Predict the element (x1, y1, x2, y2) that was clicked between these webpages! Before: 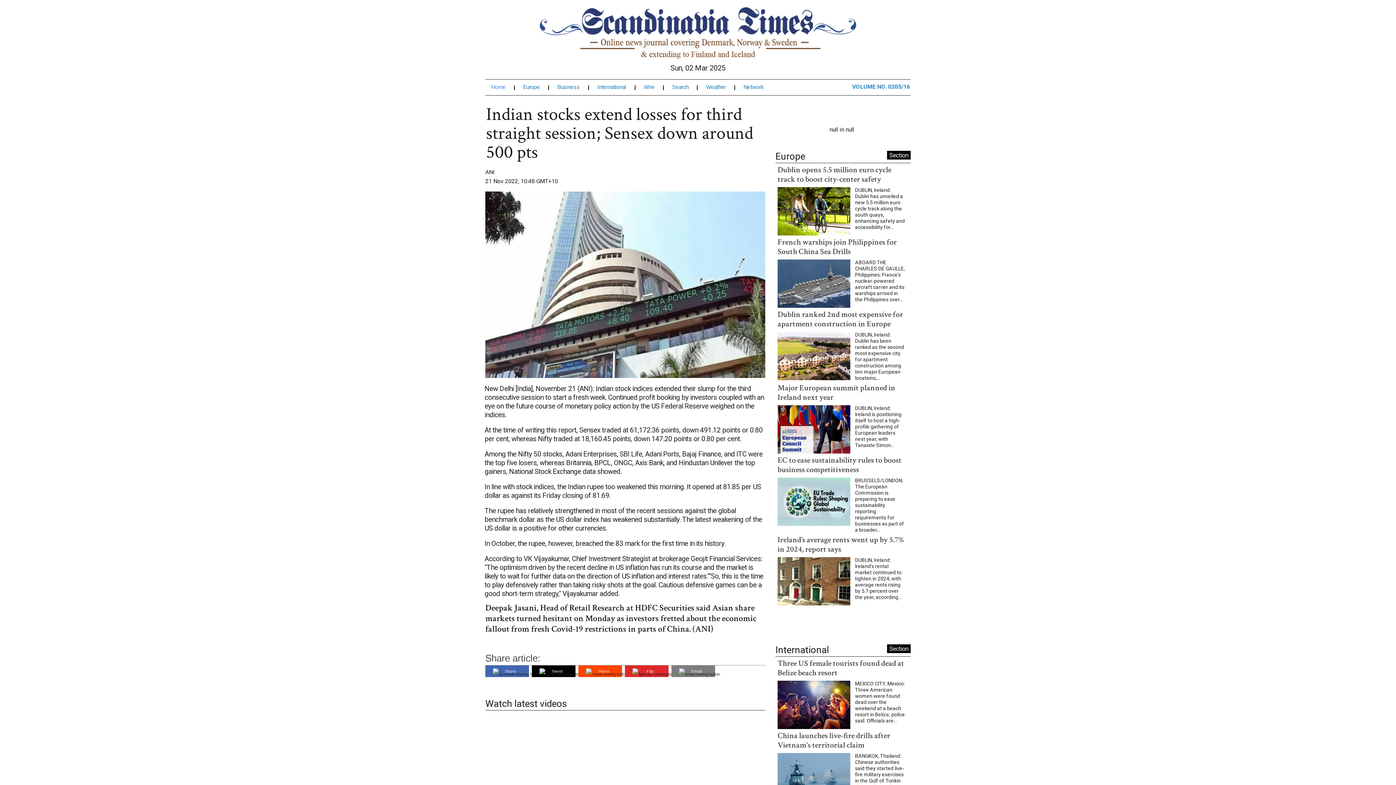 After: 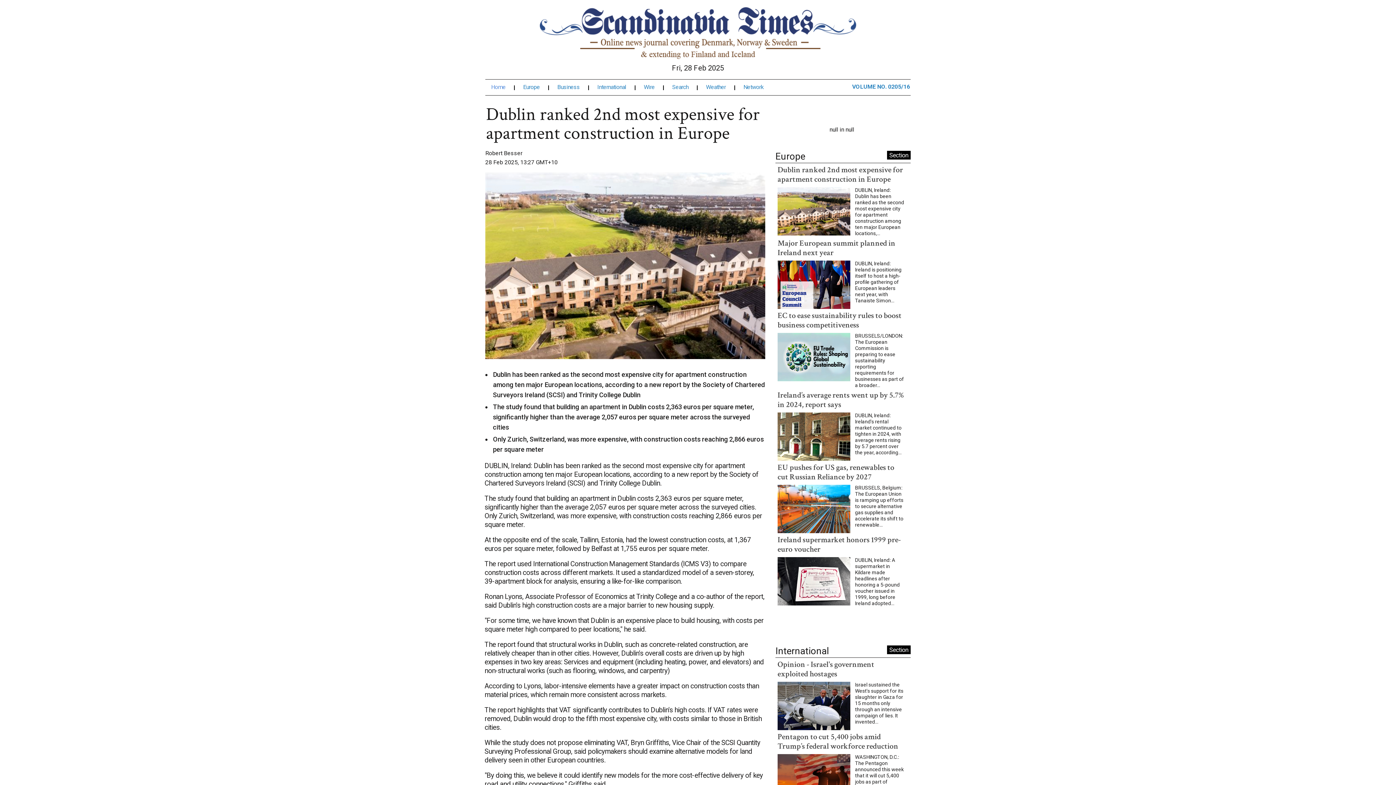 Action: label: Dublin ranked 2nd most expensive for apartment construction in Europe bbox: (777, 299, 903, 319)